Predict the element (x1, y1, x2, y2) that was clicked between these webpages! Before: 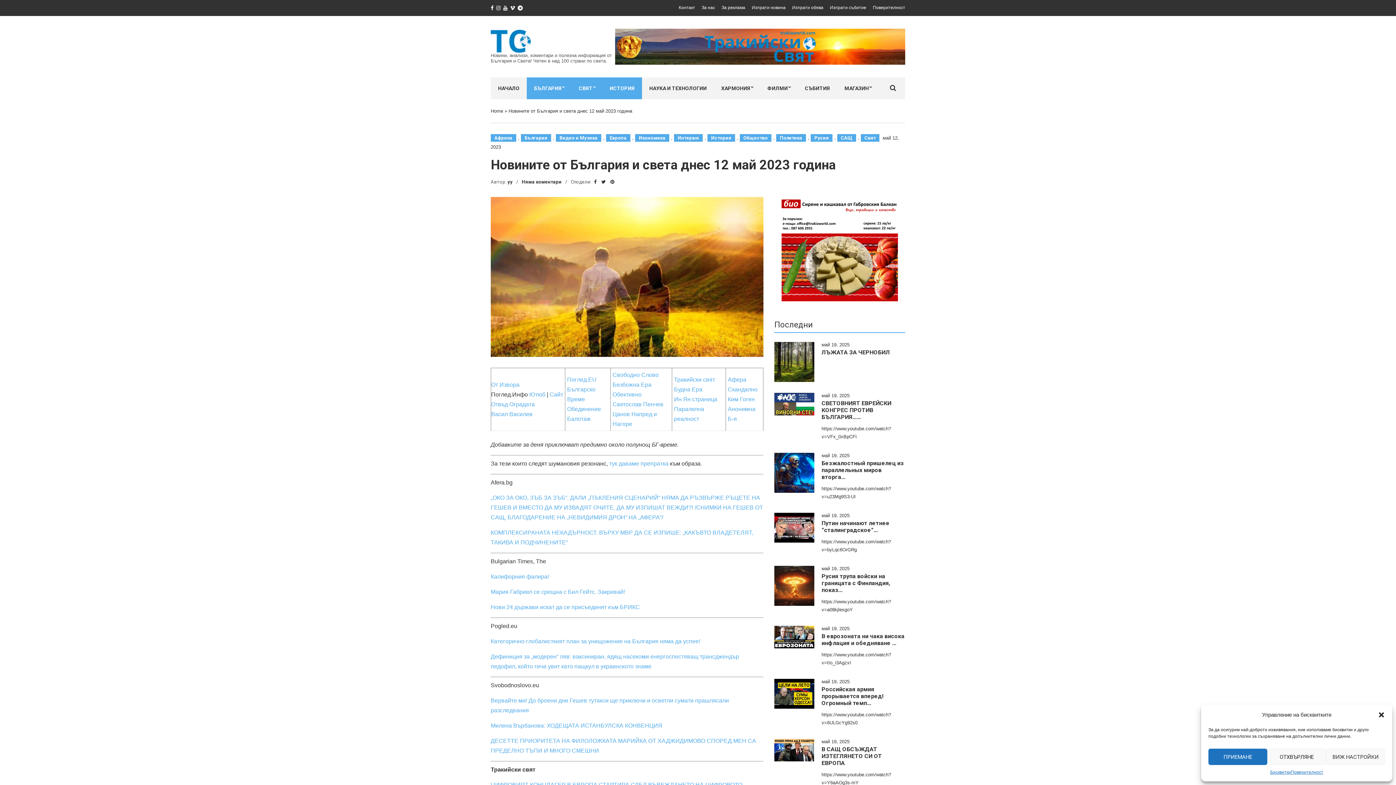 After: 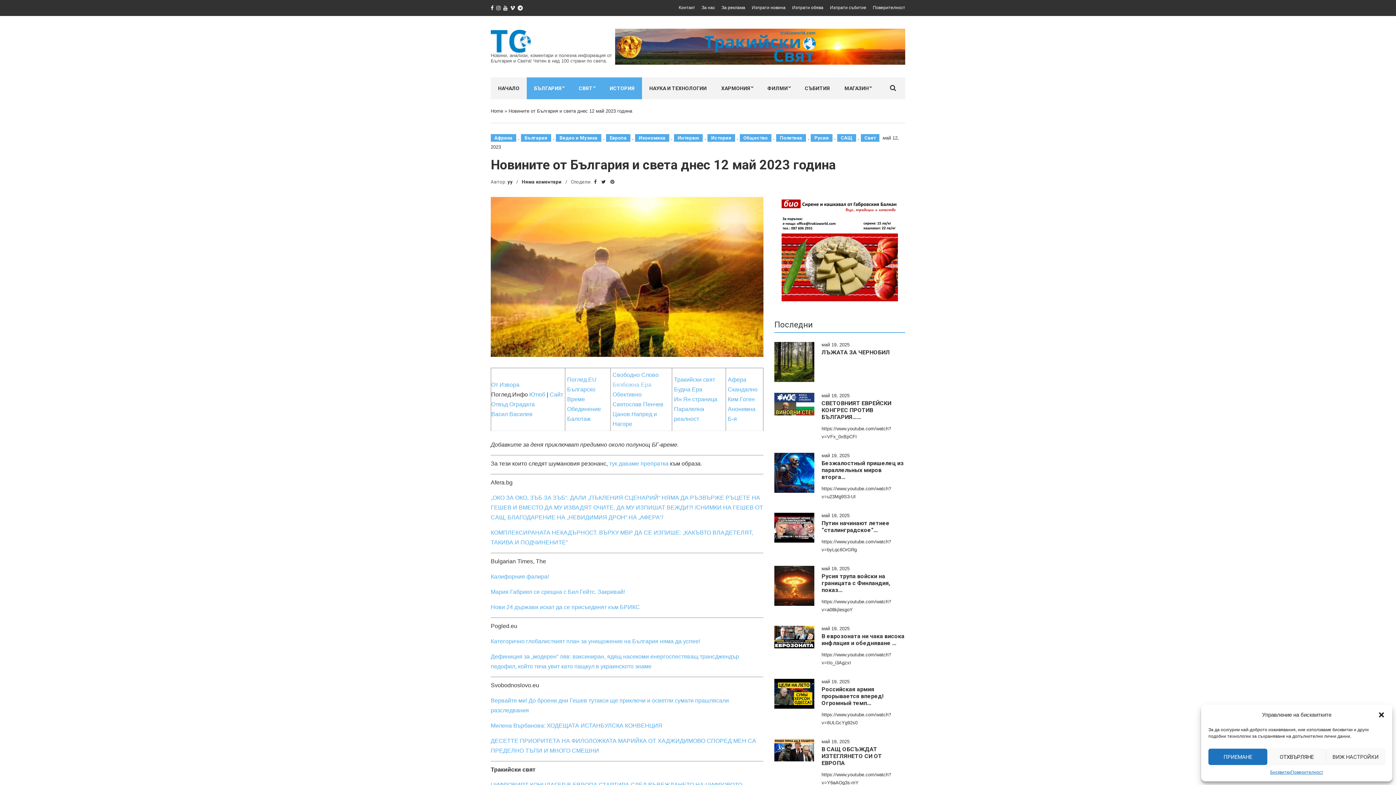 Action: bbox: (612, 381, 651, 388) label: Безбожна Ера